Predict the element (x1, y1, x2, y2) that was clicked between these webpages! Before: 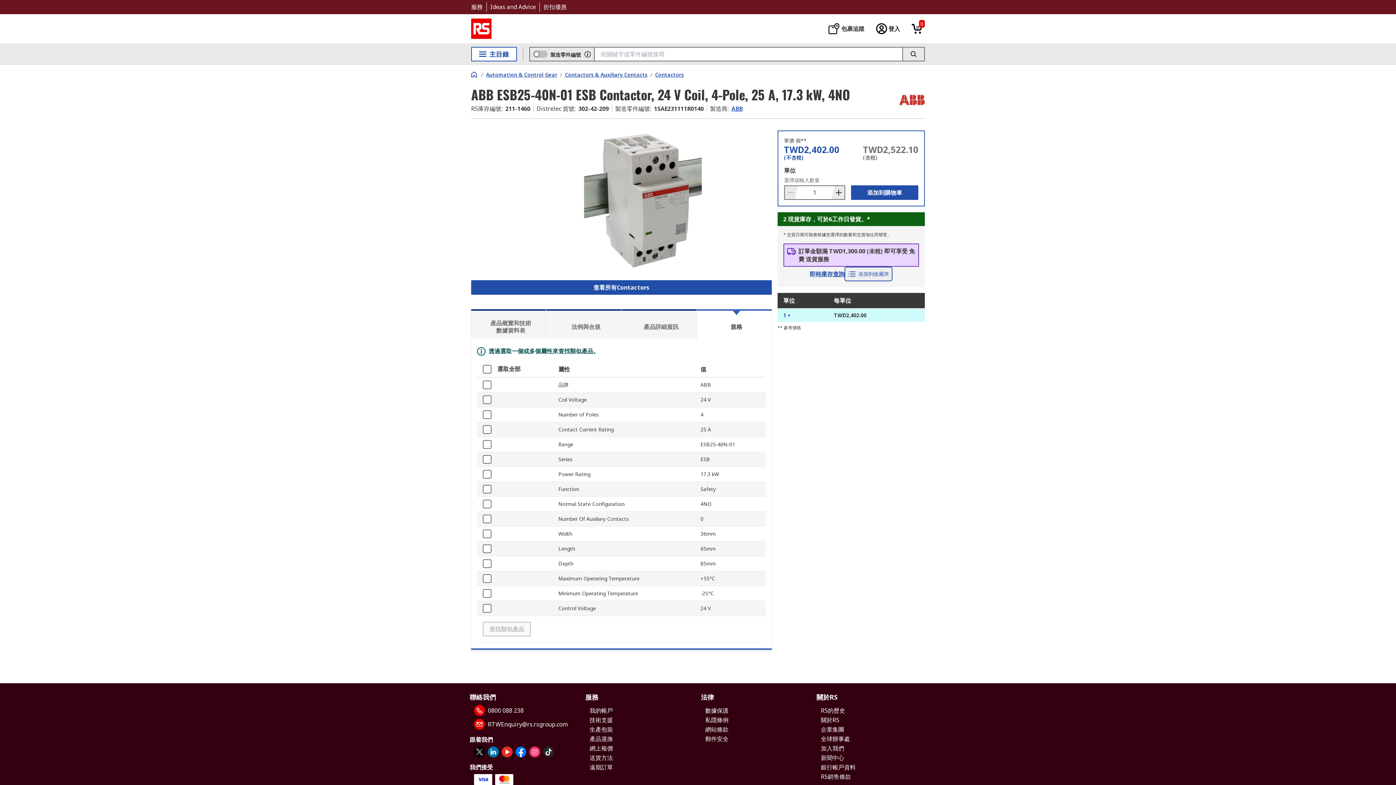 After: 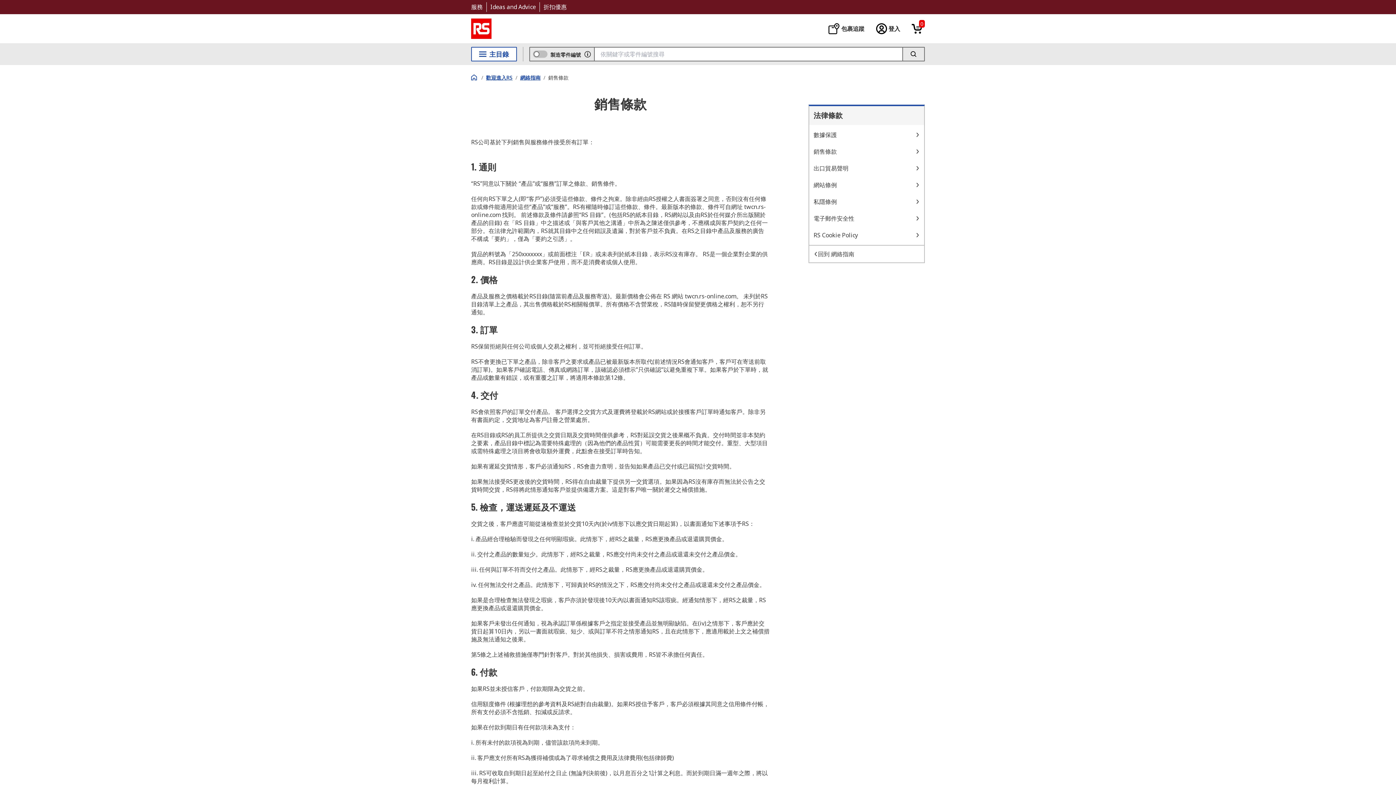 Action: bbox: (821, 773, 851, 781) label: RS銷售條款